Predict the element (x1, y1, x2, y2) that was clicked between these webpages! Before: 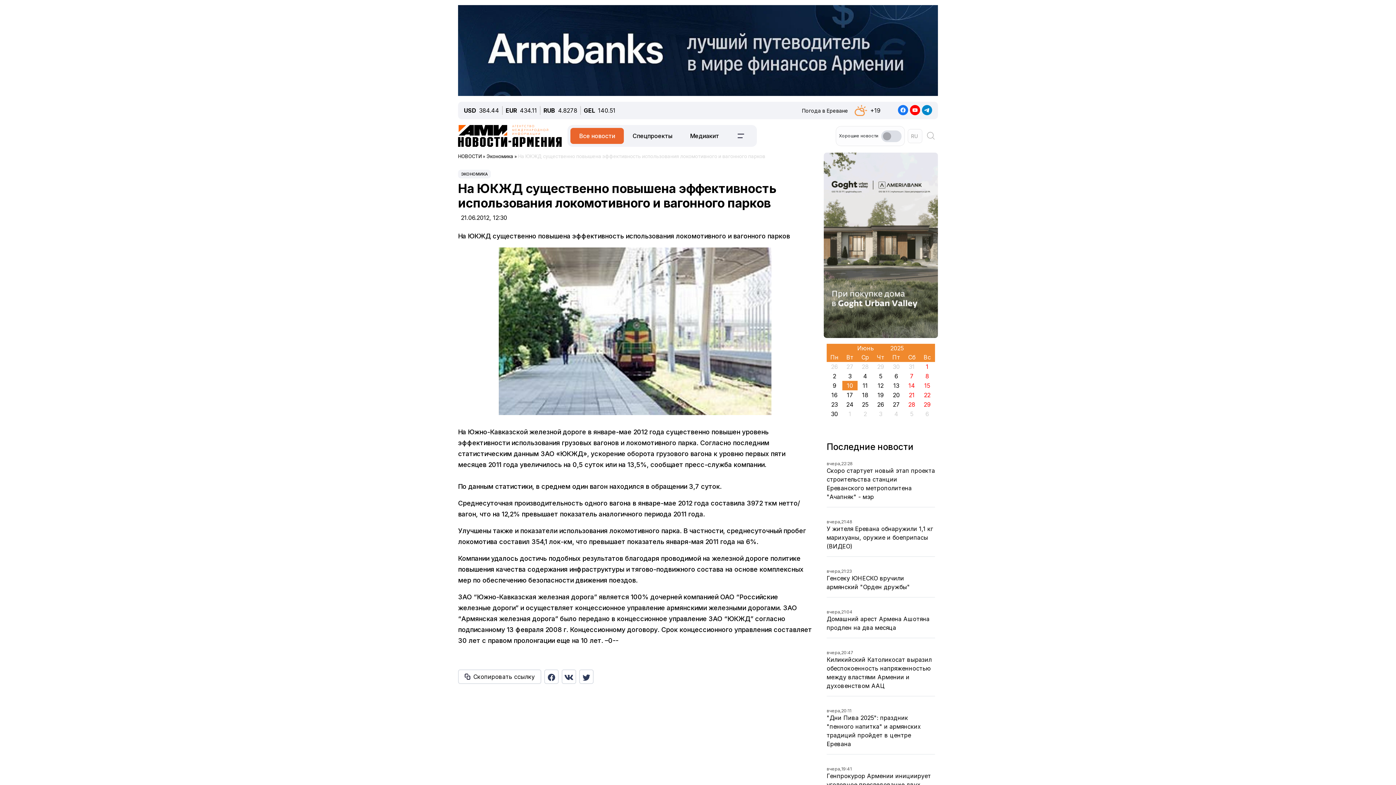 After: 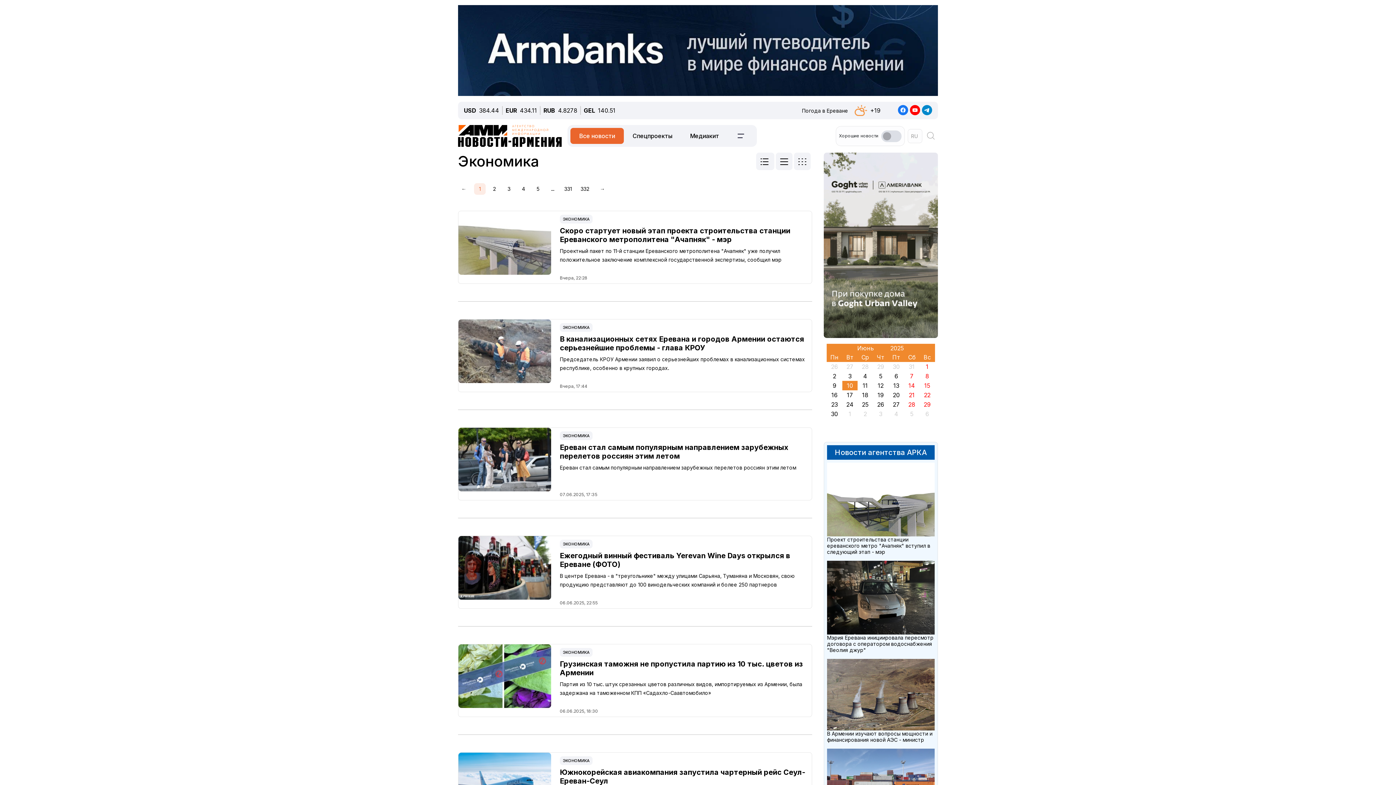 Action: label: ЭКОНОМИКА bbox: (461, 171, 488, 176)